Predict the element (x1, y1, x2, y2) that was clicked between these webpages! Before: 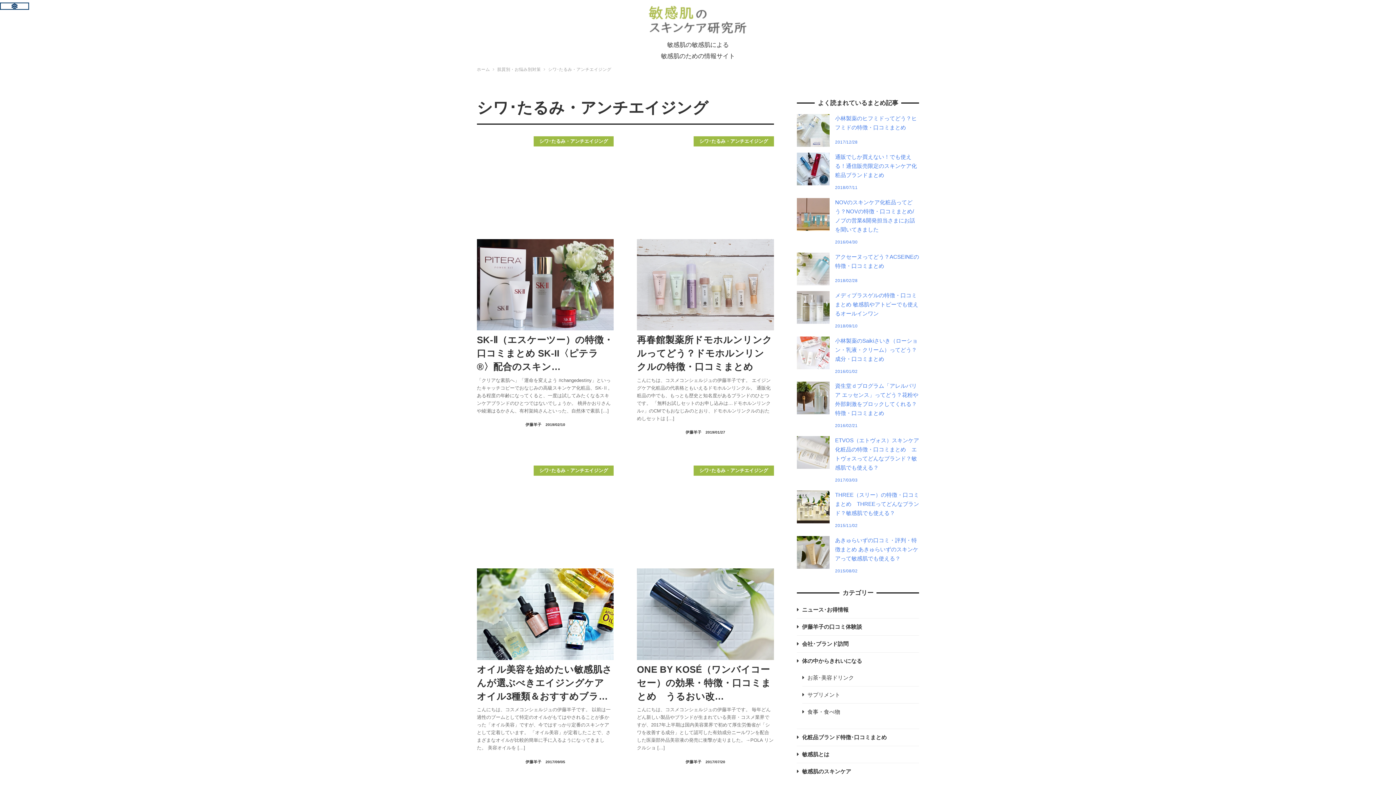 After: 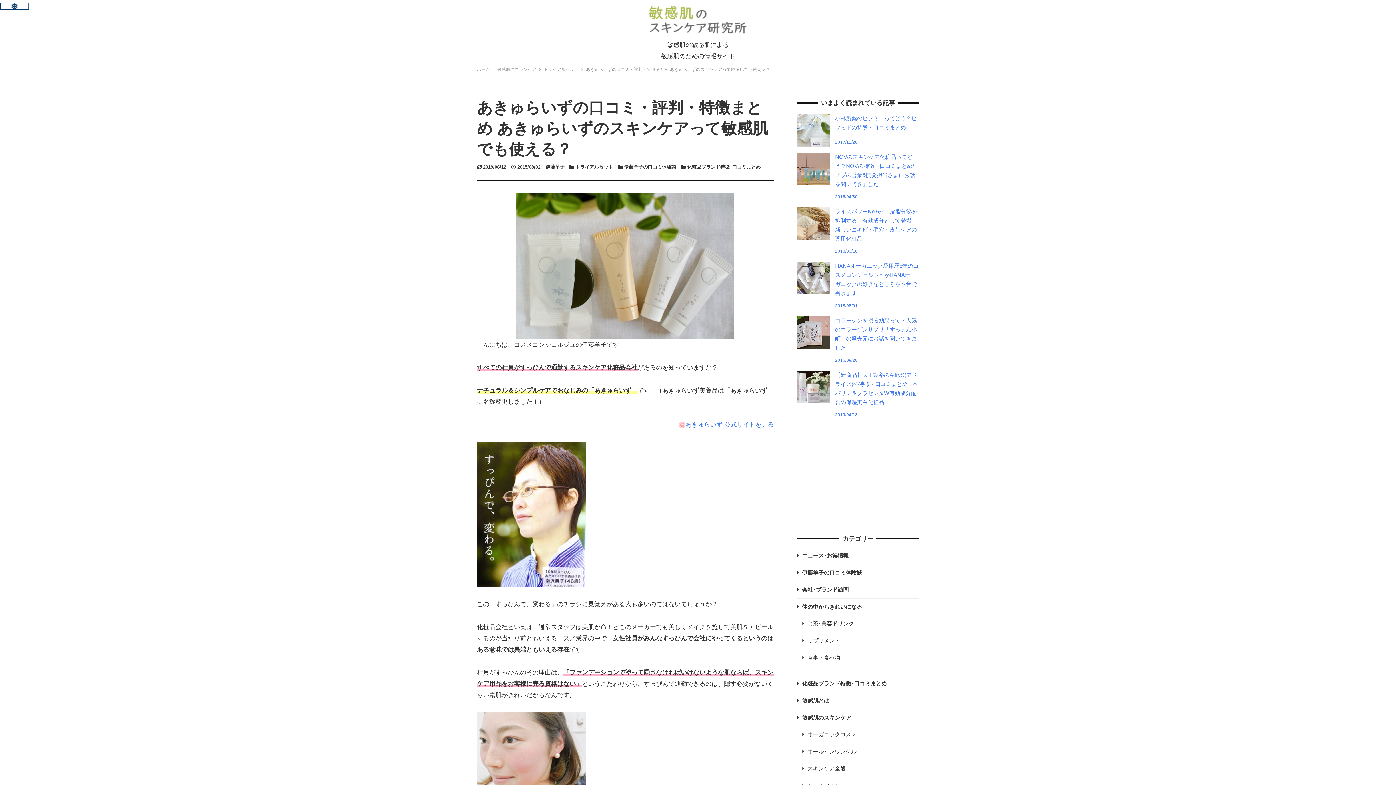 Action: label: あきゅらいずの口コミ・評判・特徴まとめ あきゅらいずのスキンケアって敏感肌でも使える？
2015/08/02 bbox: (797, 536, 919, 575)